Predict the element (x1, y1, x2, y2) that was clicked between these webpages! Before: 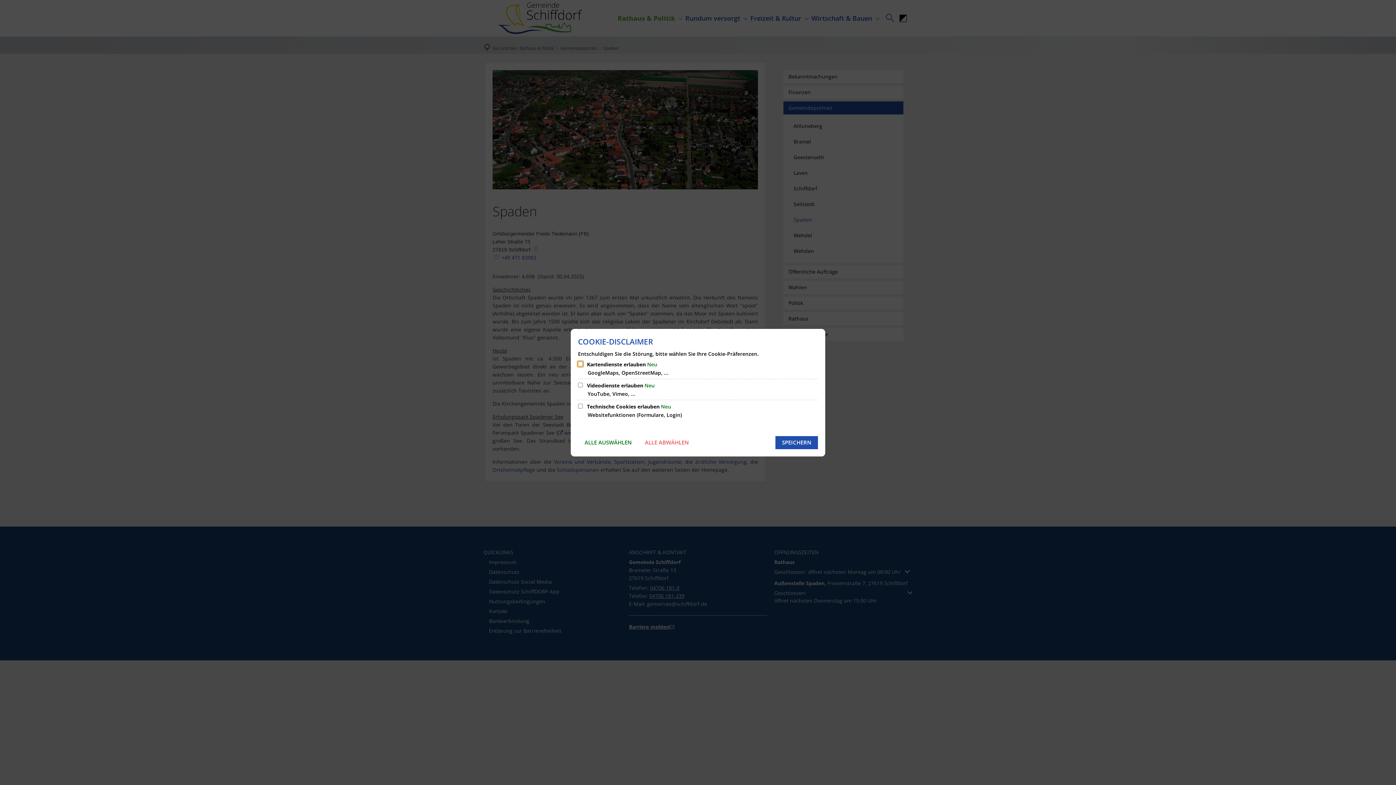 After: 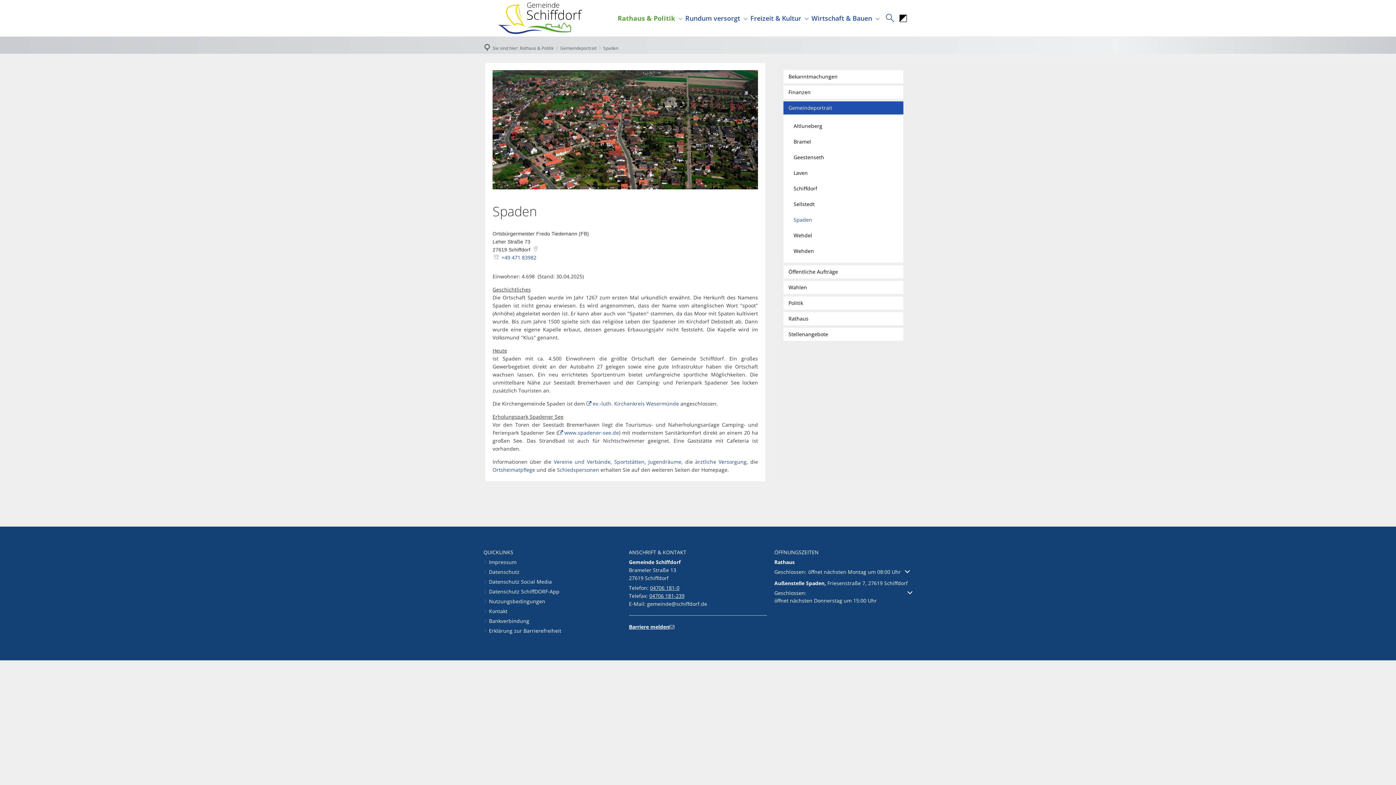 Action: label: SPEICHERN bbox: (775, 436, 818, 449)